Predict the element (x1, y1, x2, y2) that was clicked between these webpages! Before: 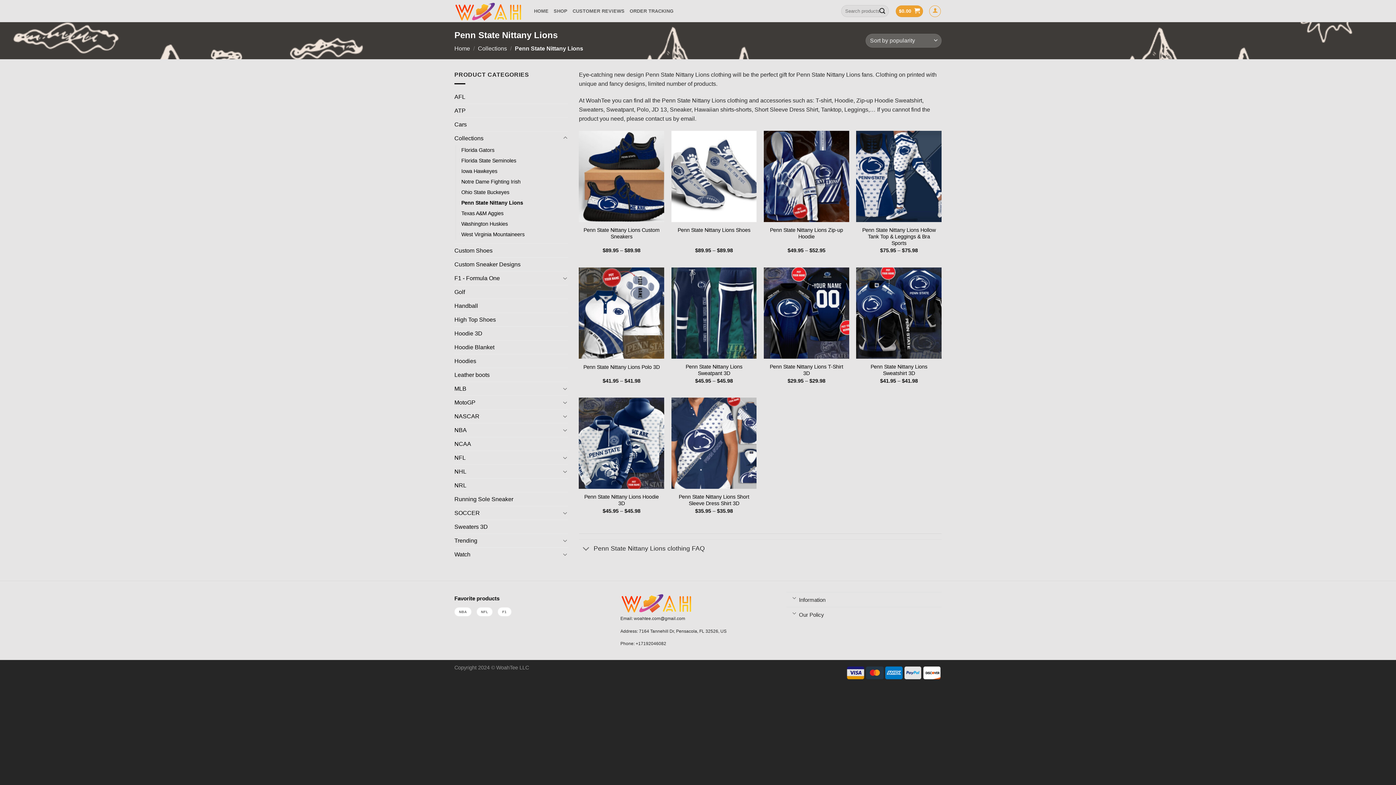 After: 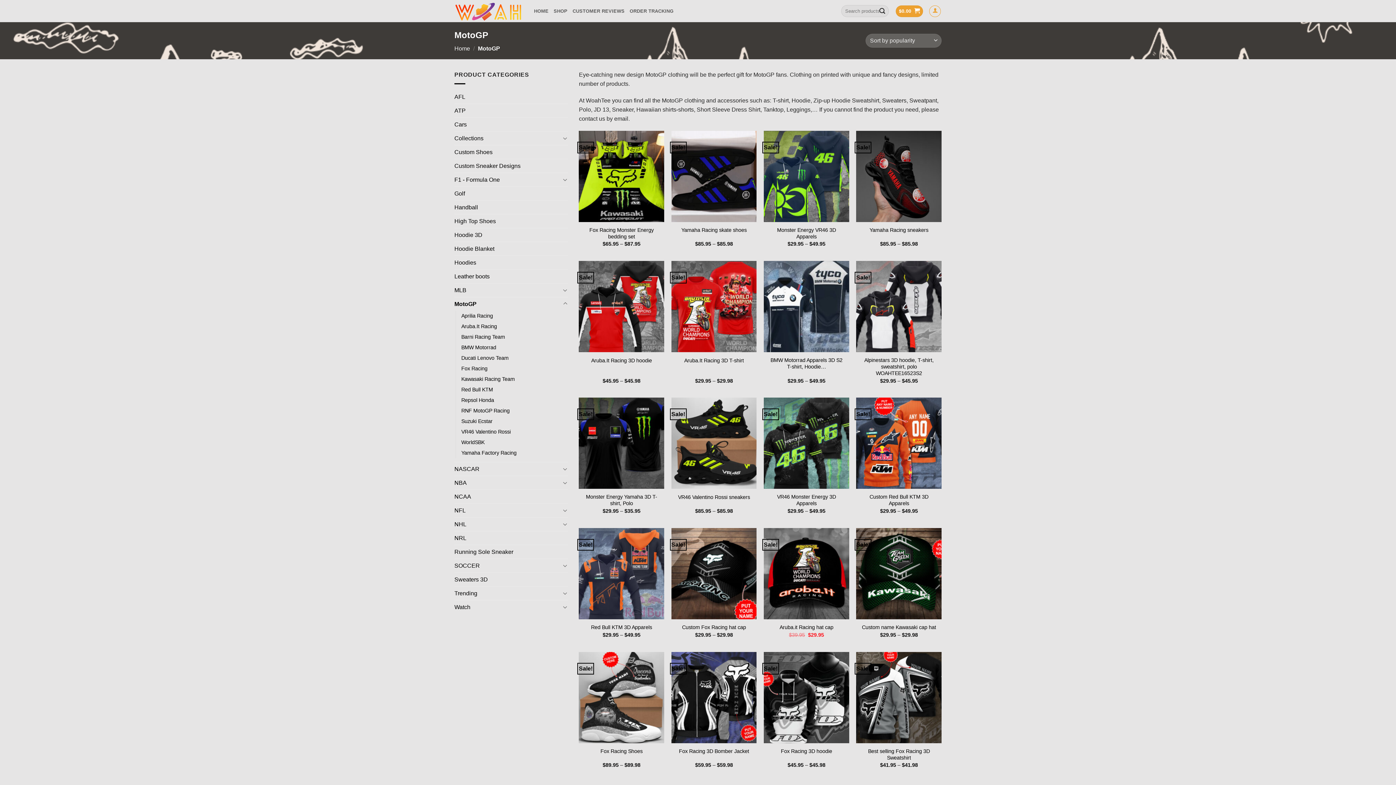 Action: bbox: (454, 395, 560, 409) label: MotoGP